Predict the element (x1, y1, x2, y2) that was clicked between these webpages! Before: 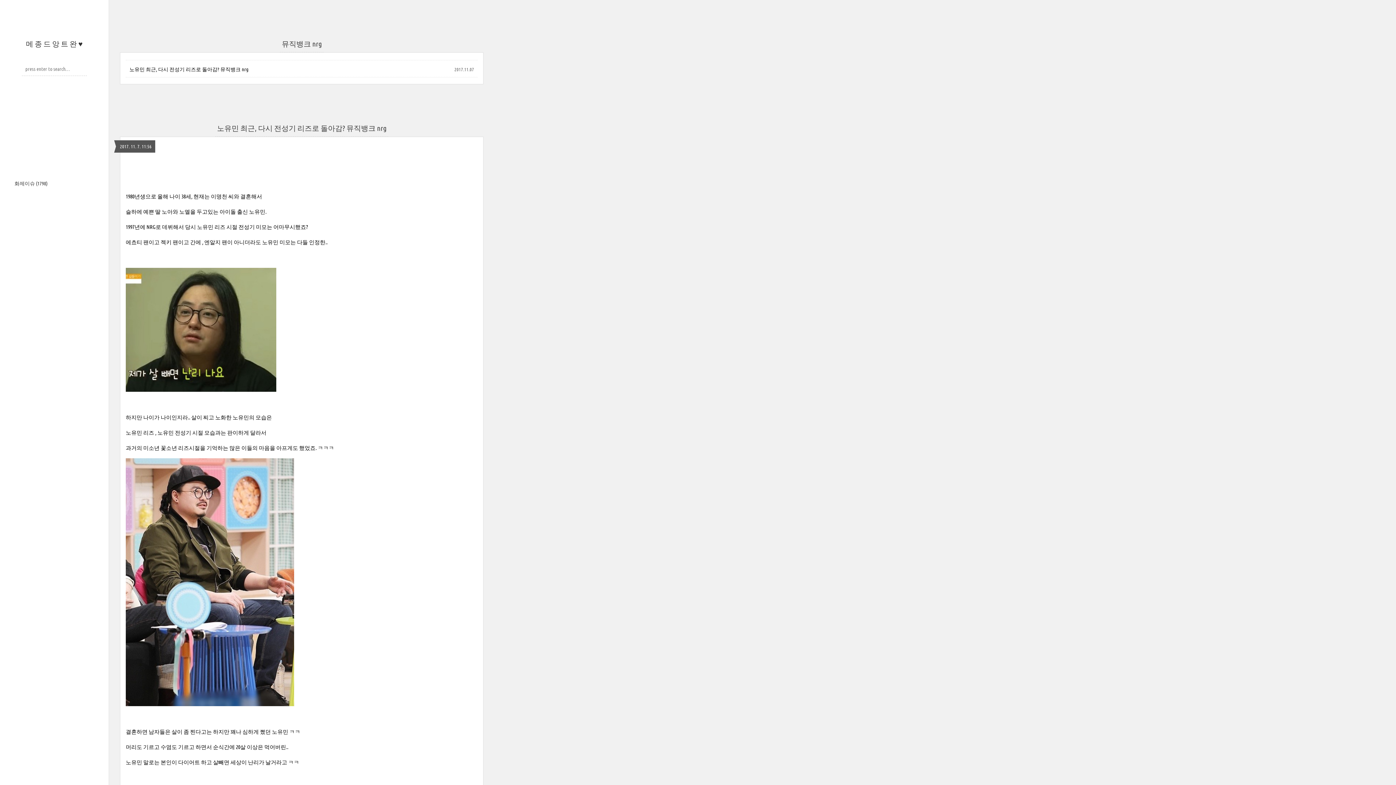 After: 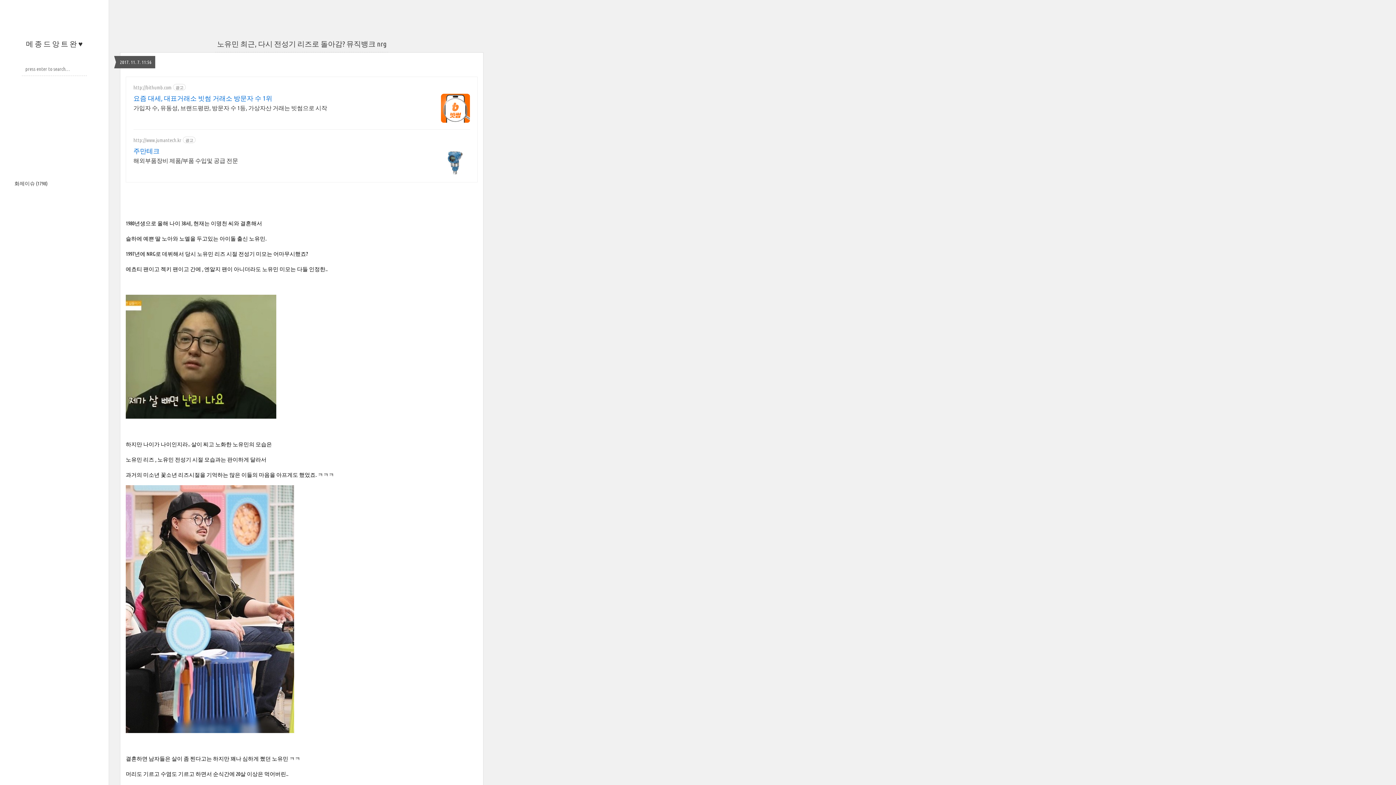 Action: label: 노유민 최근, 다시 전성기 리즈로 돌아감? 뮤직뱅크 nrg bbox: (217, 123, 386, 132)